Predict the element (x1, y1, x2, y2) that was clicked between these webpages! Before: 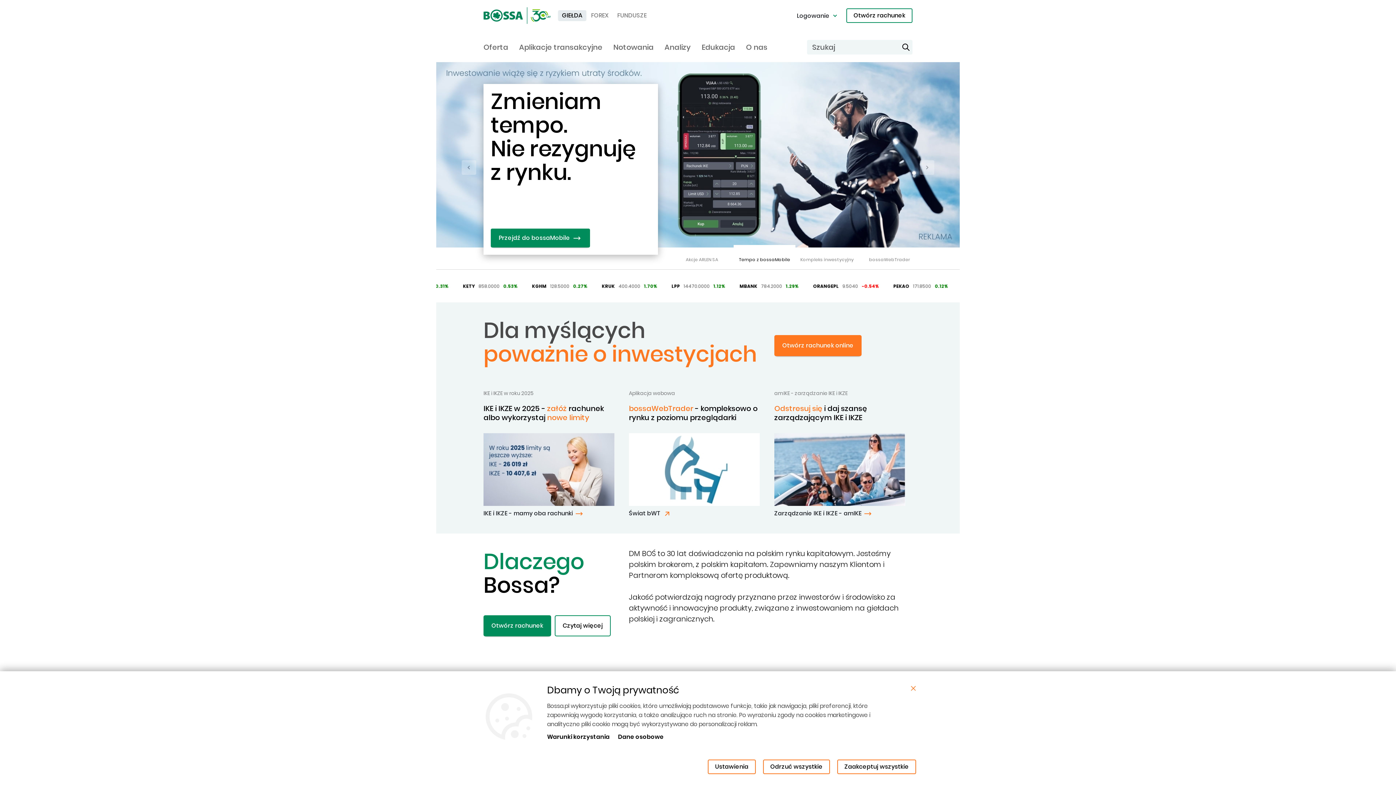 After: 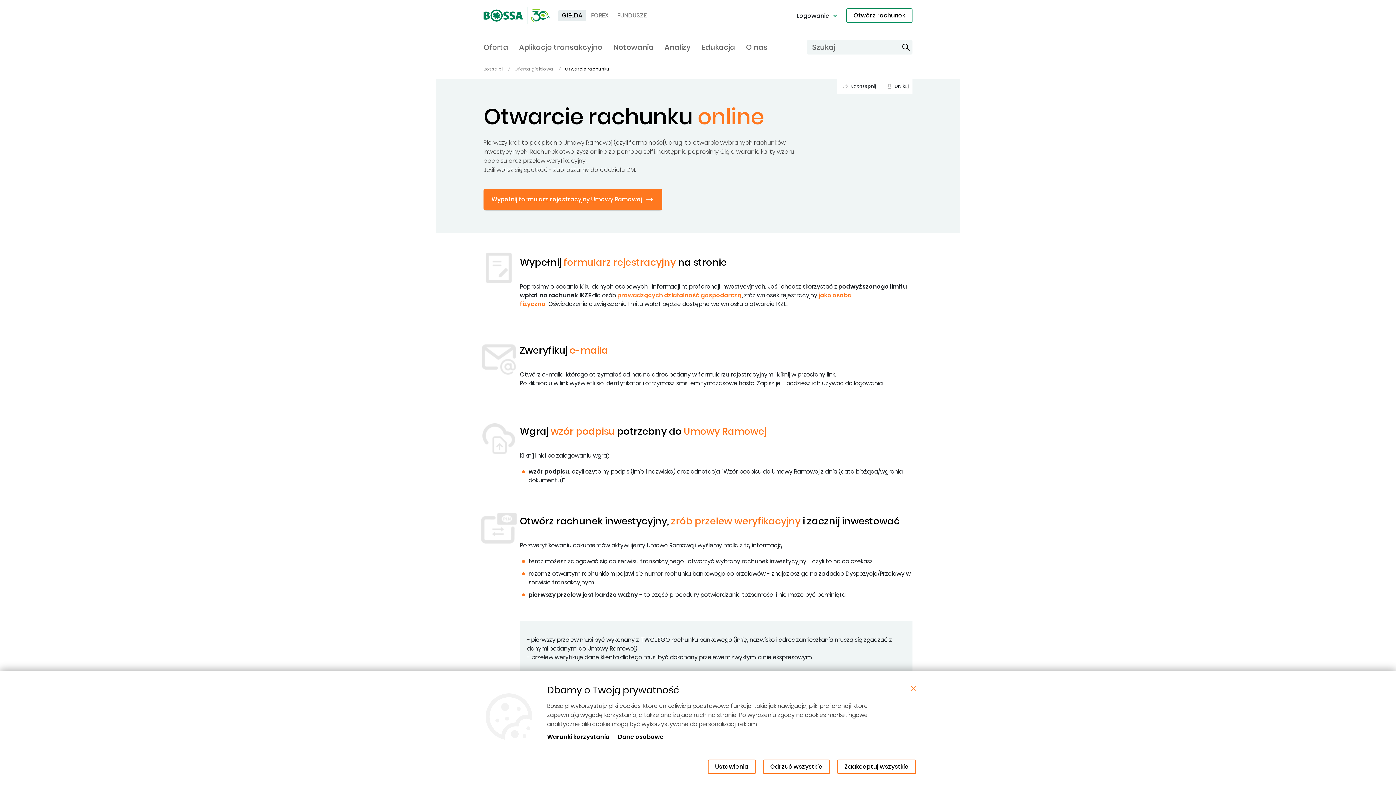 Action: bbox: (483, 615, 551, 636) label: Otwórz rachunek